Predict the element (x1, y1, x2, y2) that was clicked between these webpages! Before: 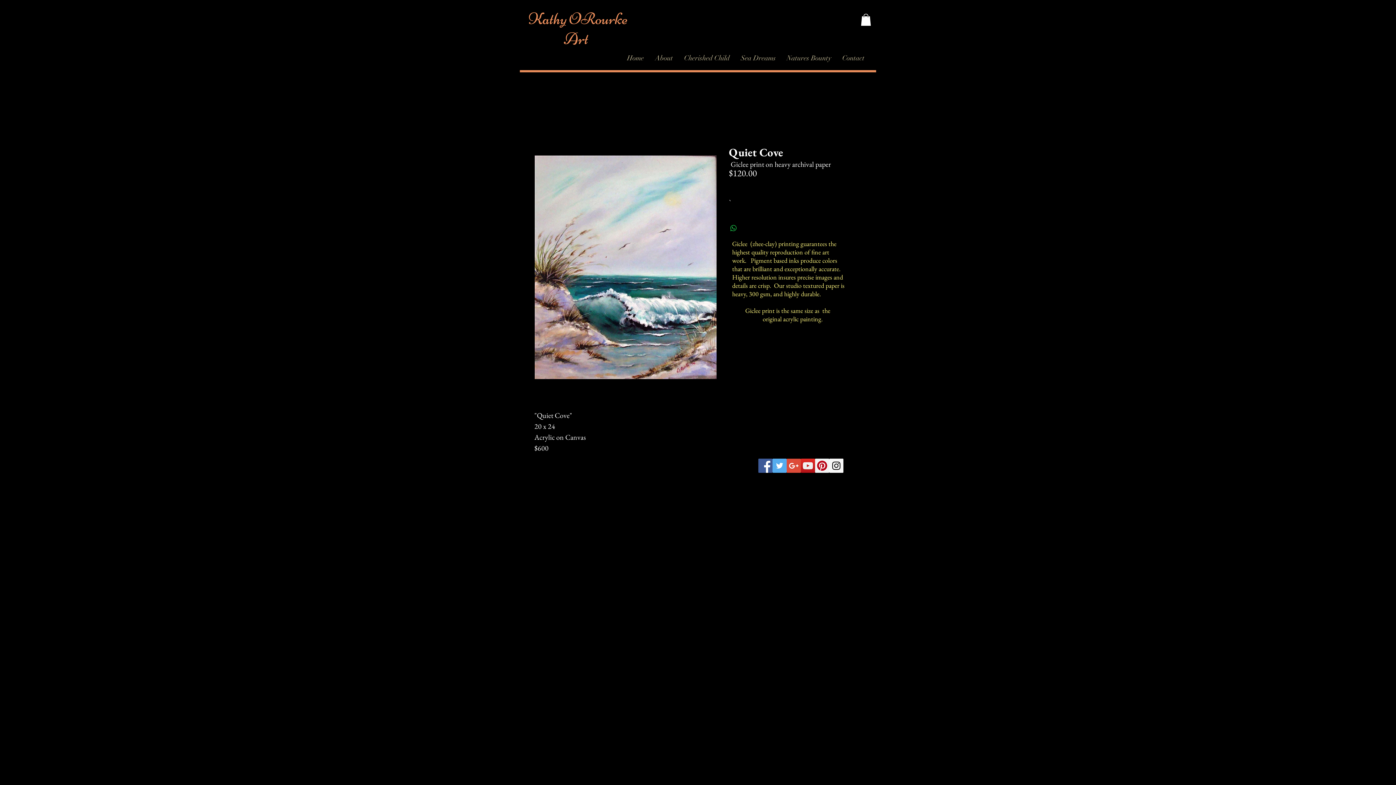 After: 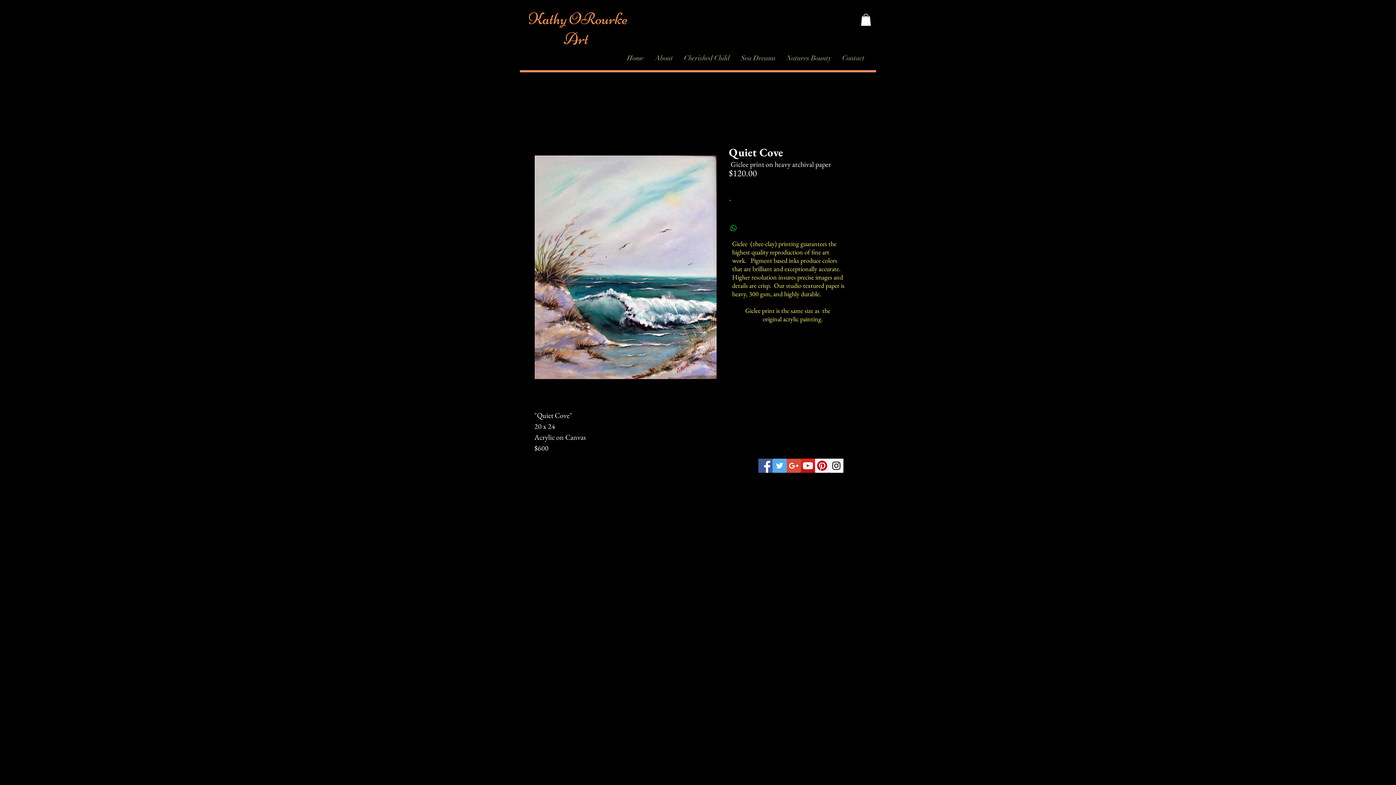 Action: label: Facebook Social Icon bbox: (758, 458, 772, 472)